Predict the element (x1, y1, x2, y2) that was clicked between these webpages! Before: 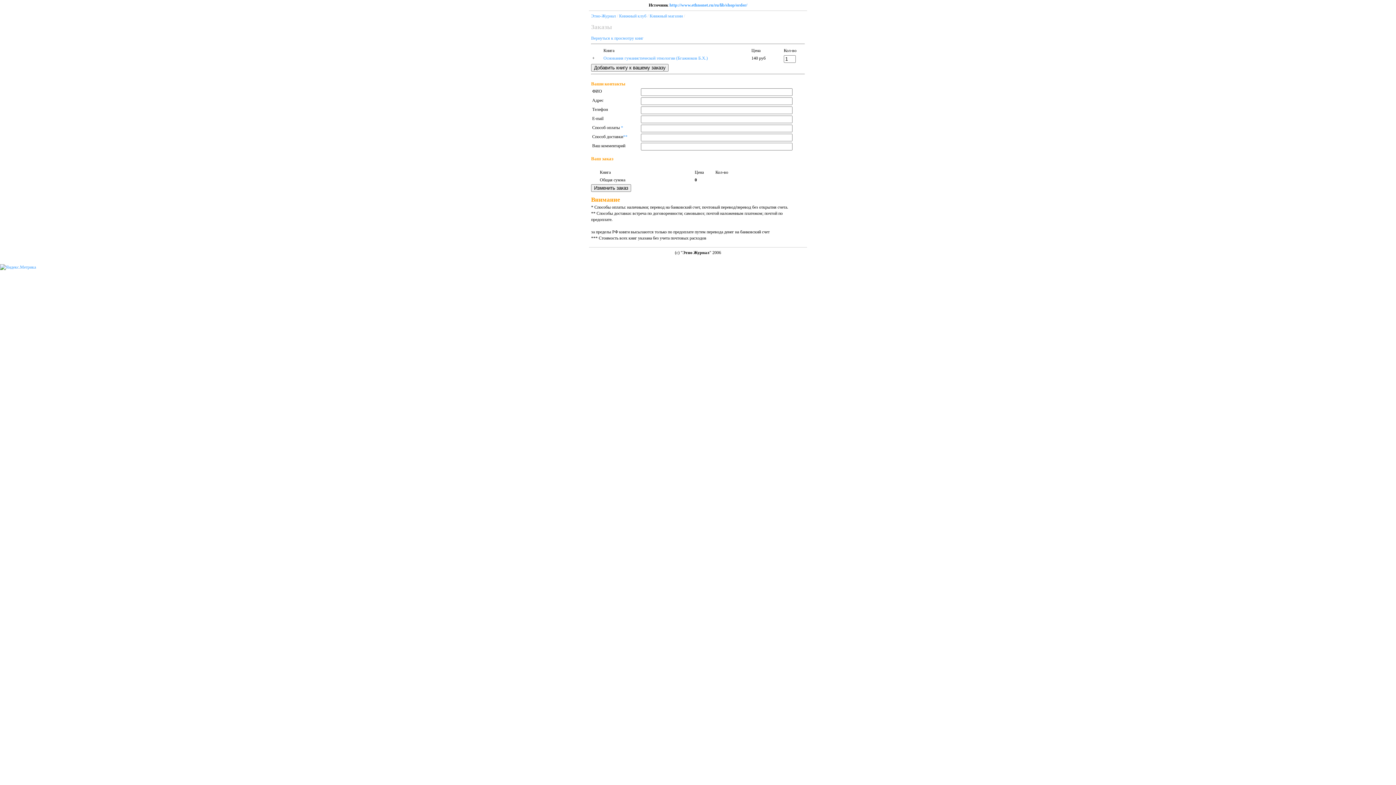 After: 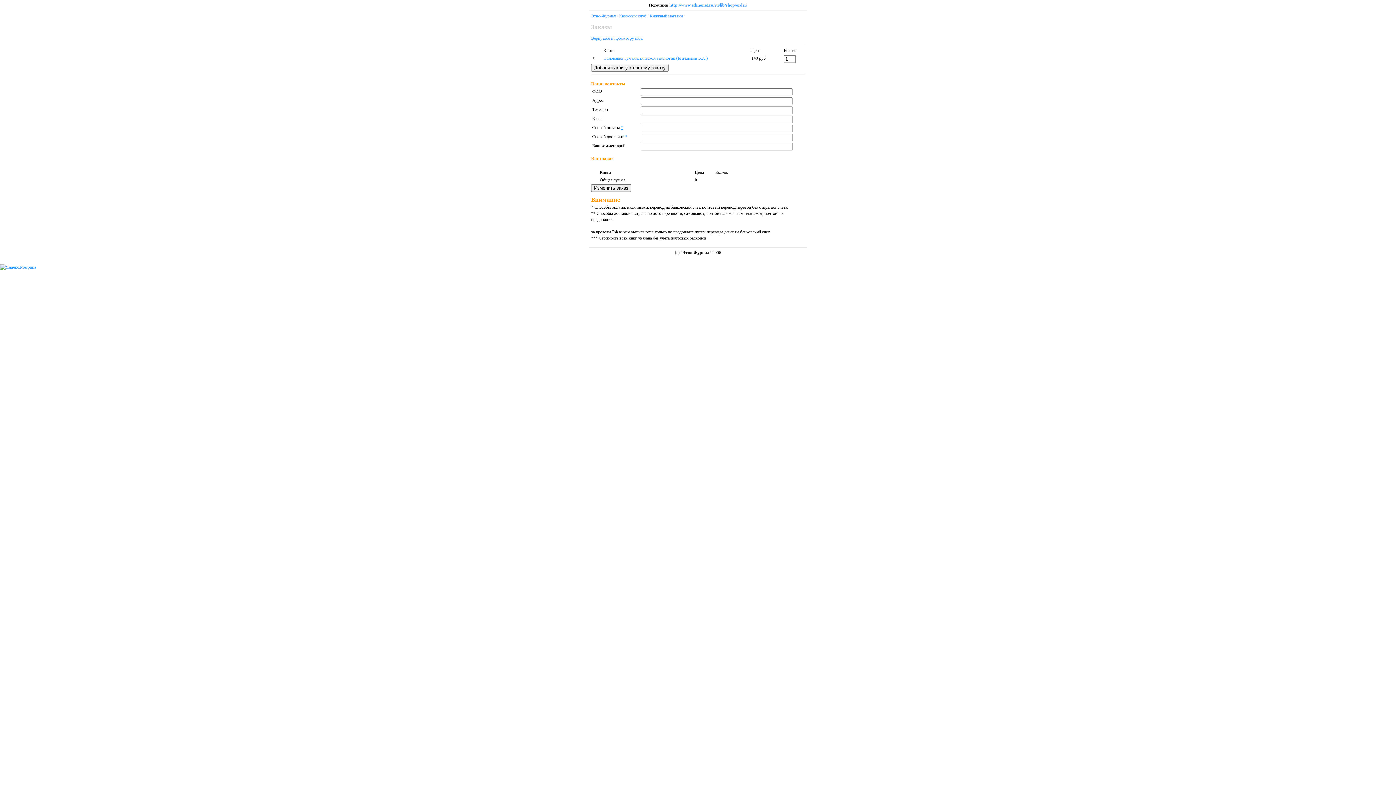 Action: label: * bbox: (621, 125, 623, 130)